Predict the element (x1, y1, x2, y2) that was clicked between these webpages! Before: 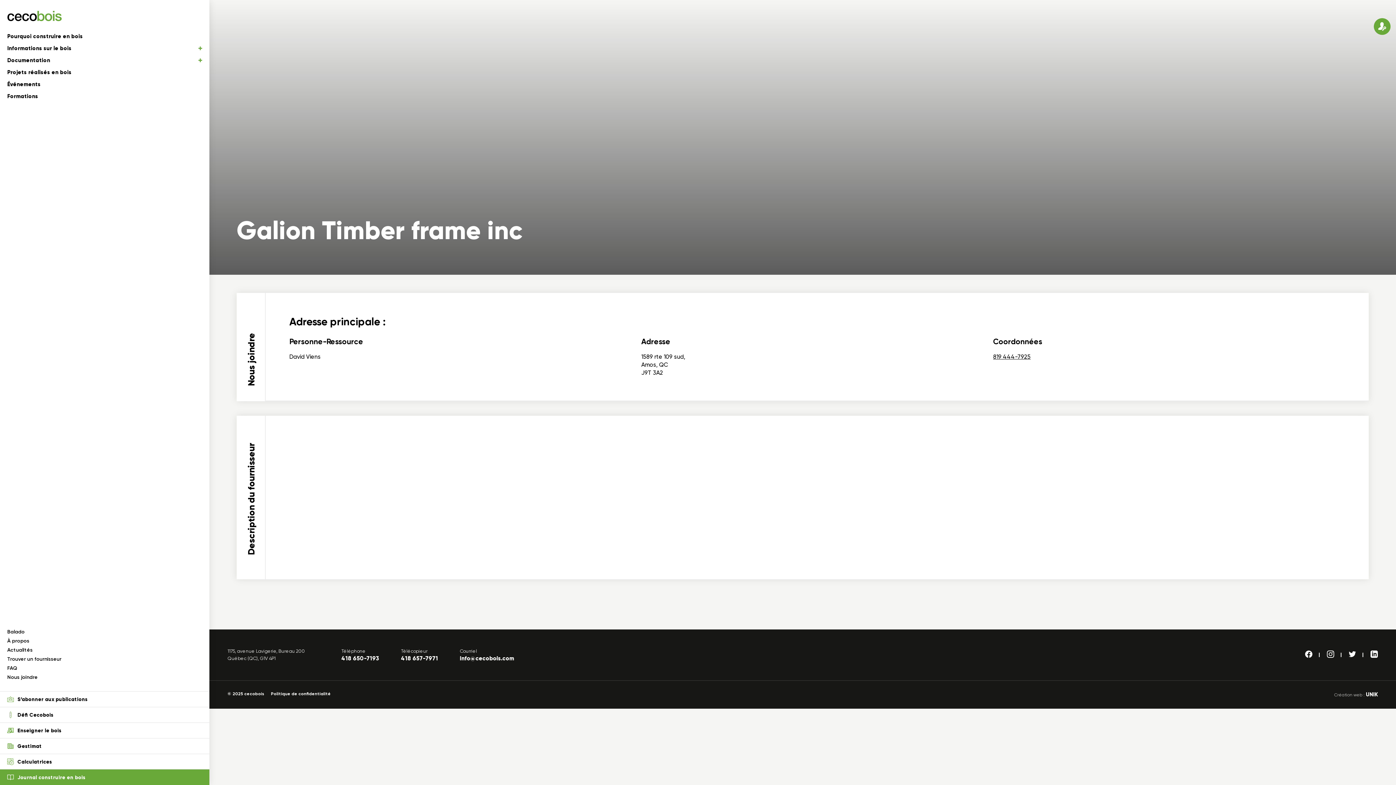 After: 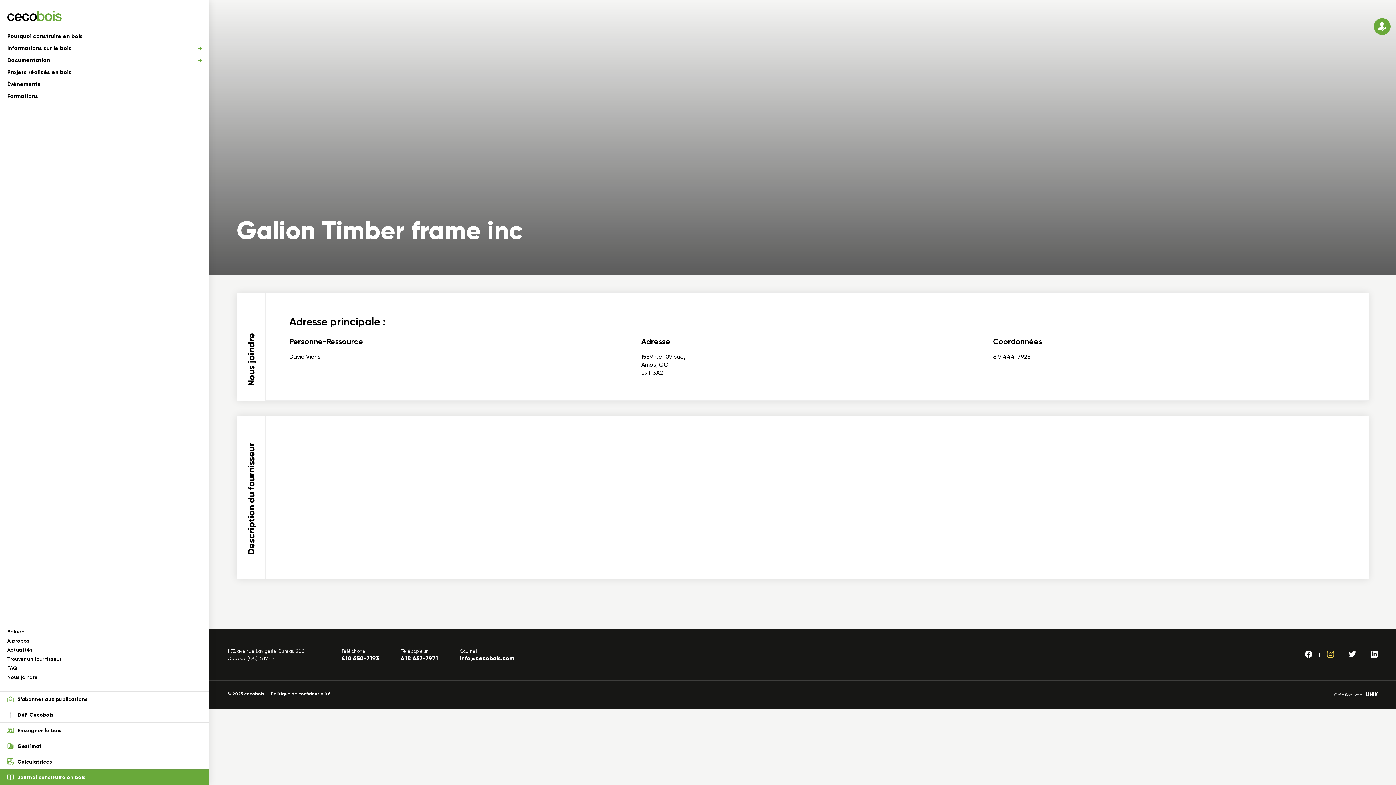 Action: bbox: (1327, 650, 1341, 659)